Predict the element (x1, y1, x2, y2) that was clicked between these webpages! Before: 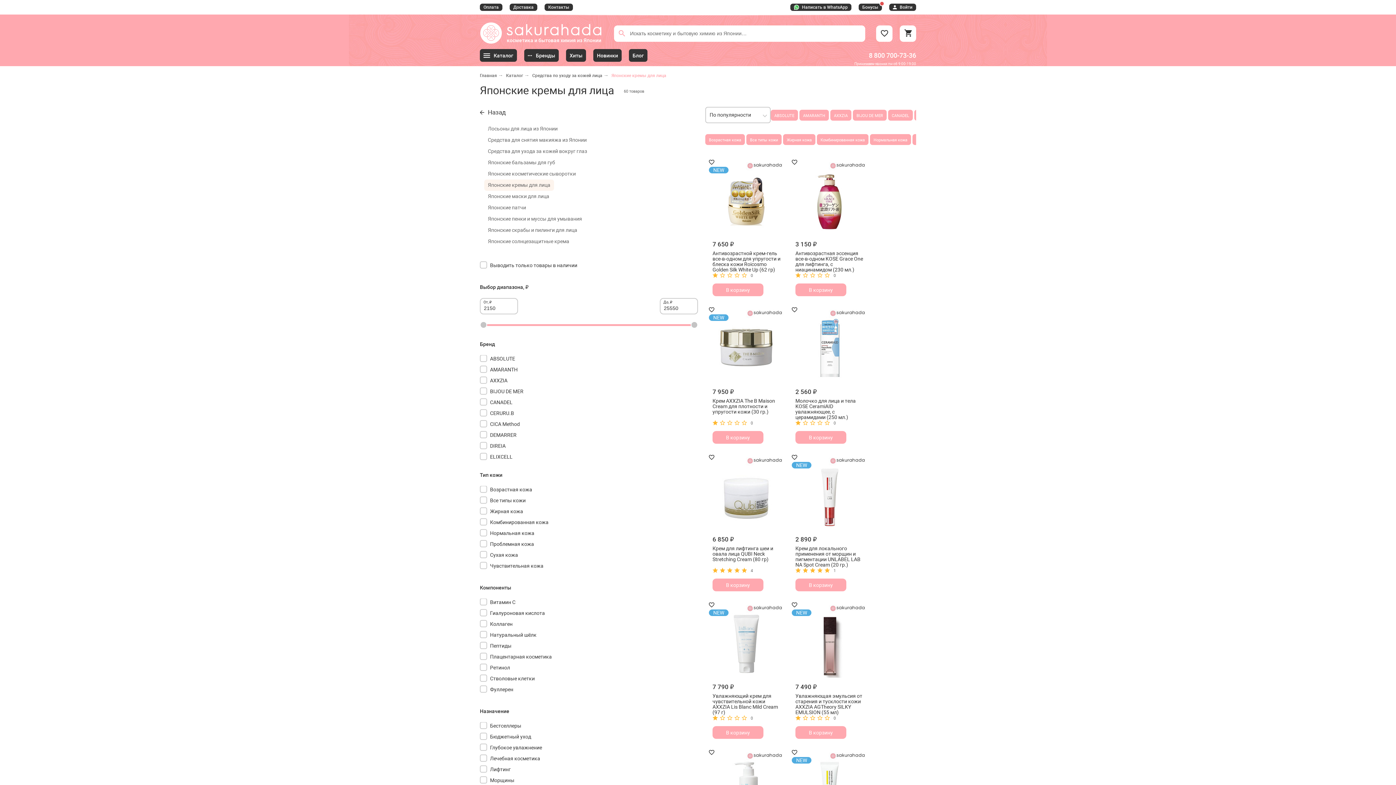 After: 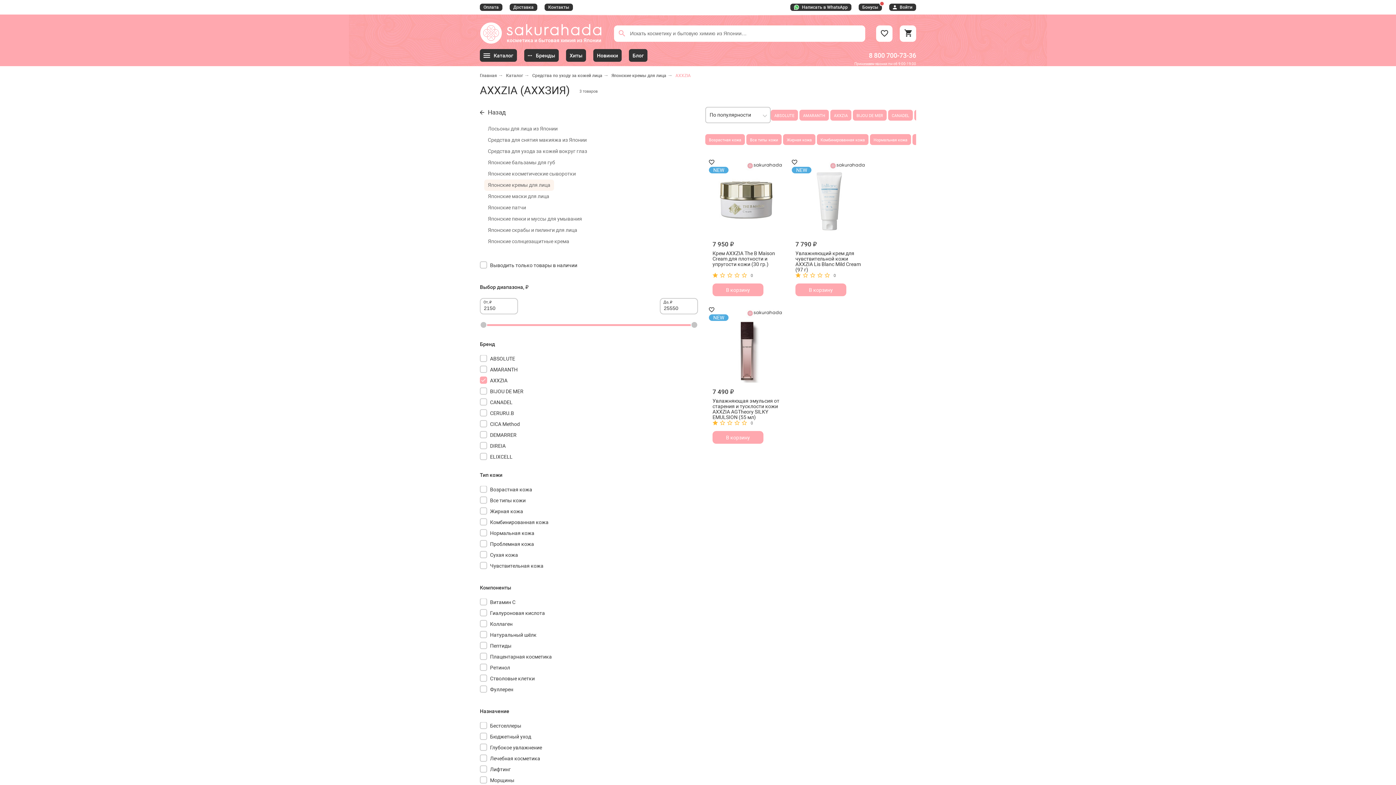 Action: label: AXXZIA bbox: (834, 113, 848, 118)